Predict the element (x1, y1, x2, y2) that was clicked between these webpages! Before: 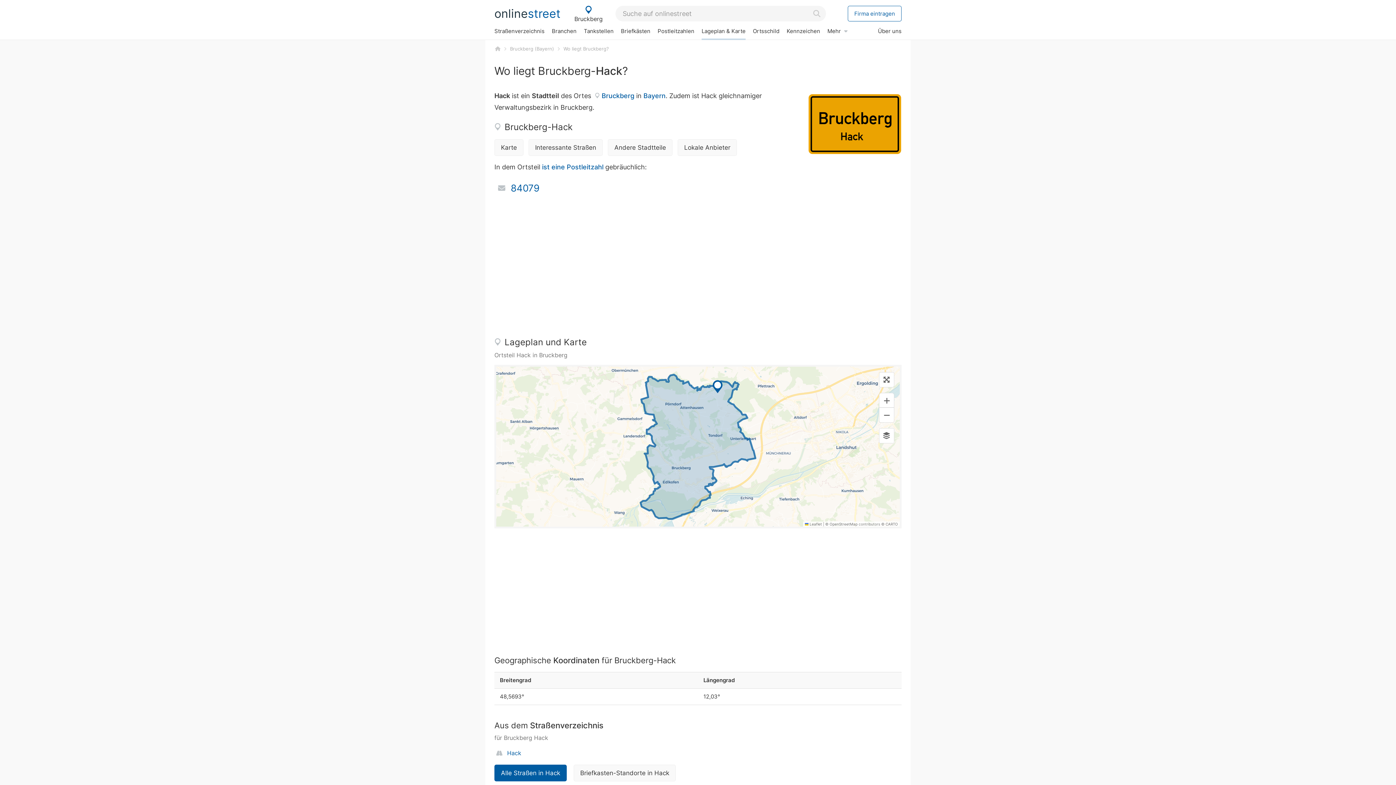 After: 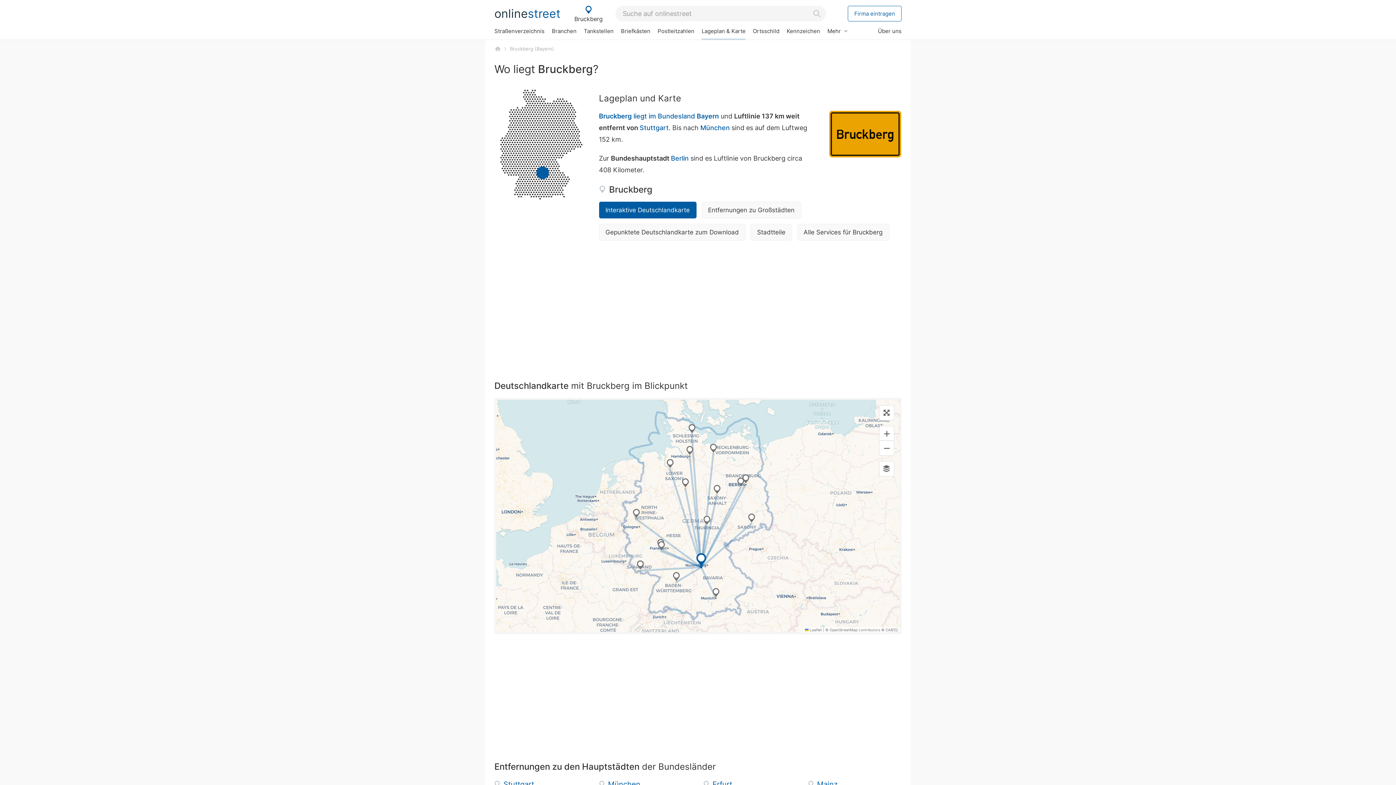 Action: label: Wo liegt Bruckberg? bbox: (562, 45, 609, 52)